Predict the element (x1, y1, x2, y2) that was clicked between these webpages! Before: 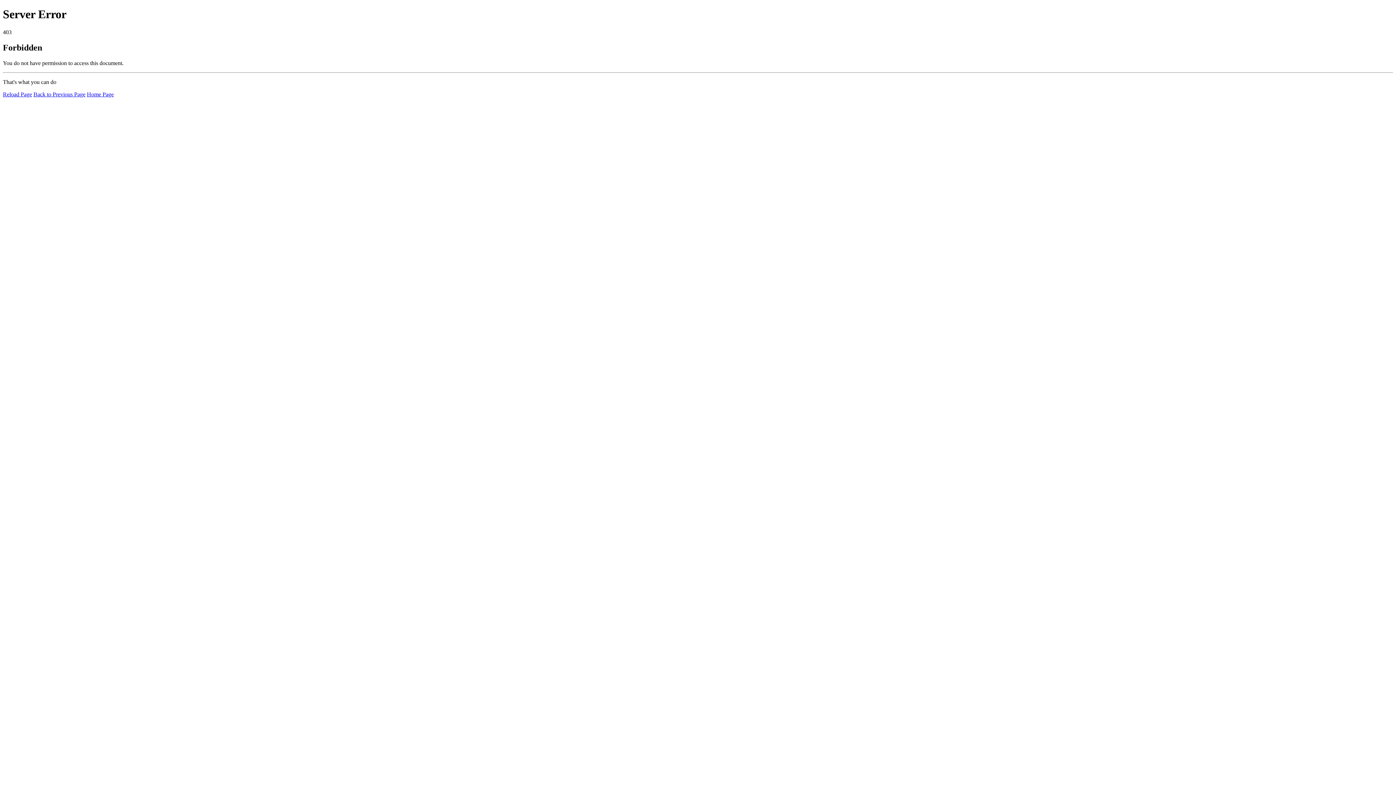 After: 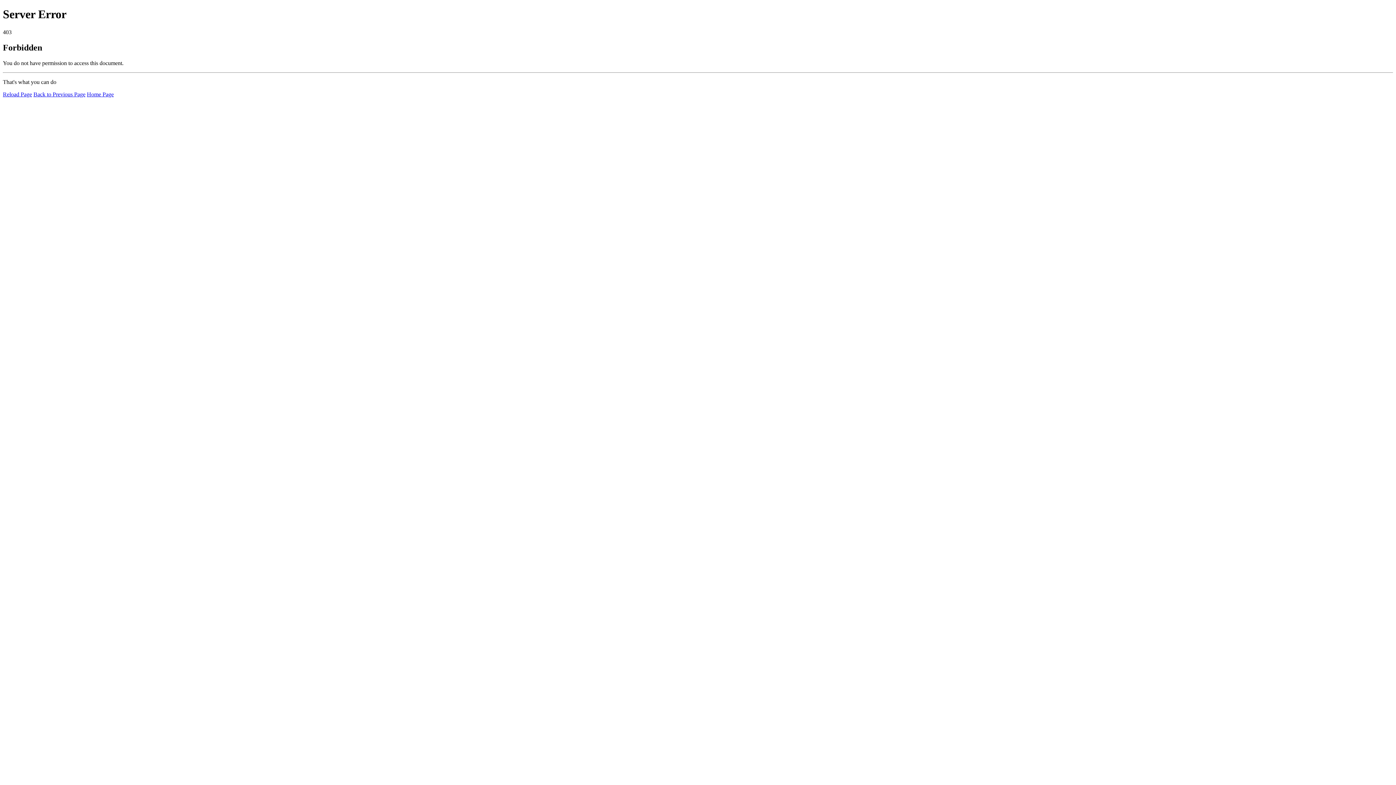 Action: label: Reload Page bbox: (2, 91, 32, 97)